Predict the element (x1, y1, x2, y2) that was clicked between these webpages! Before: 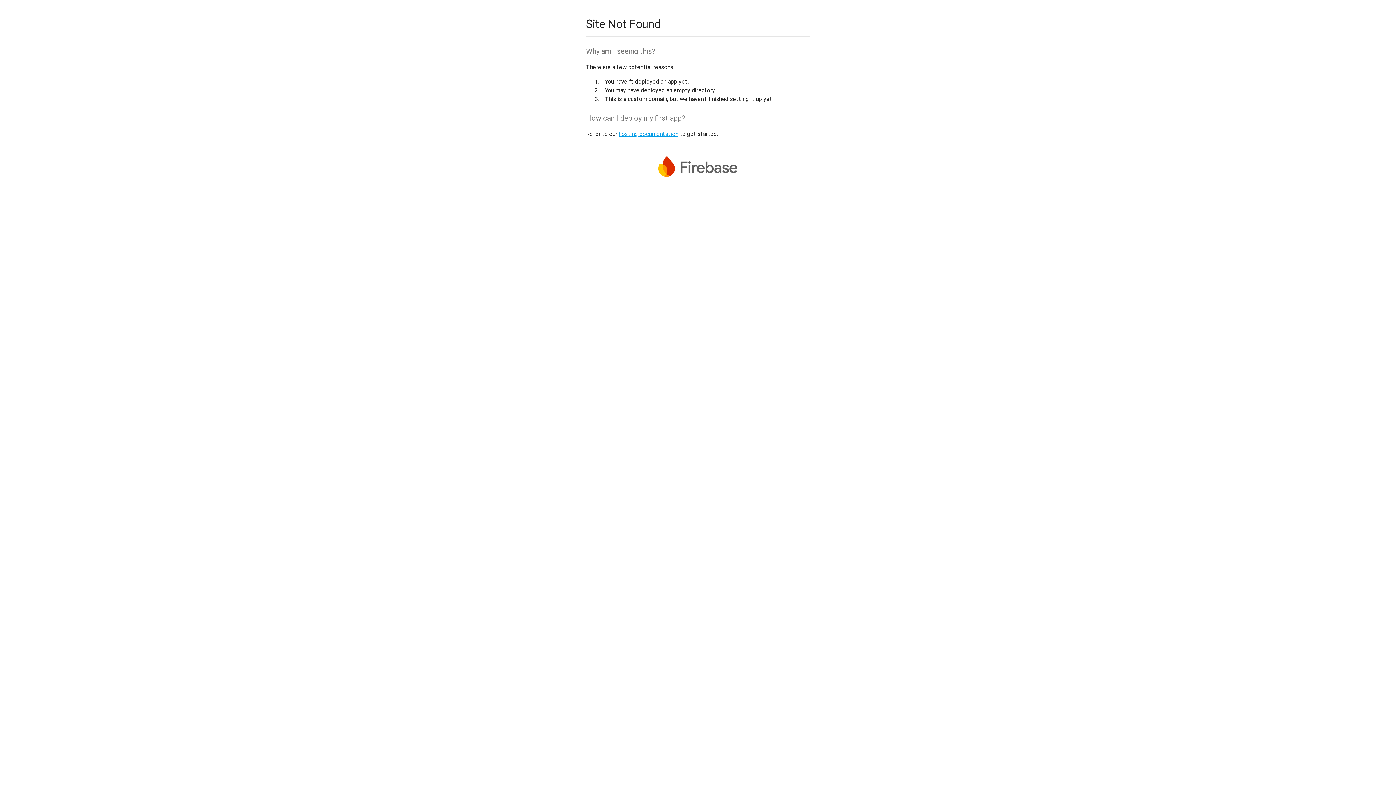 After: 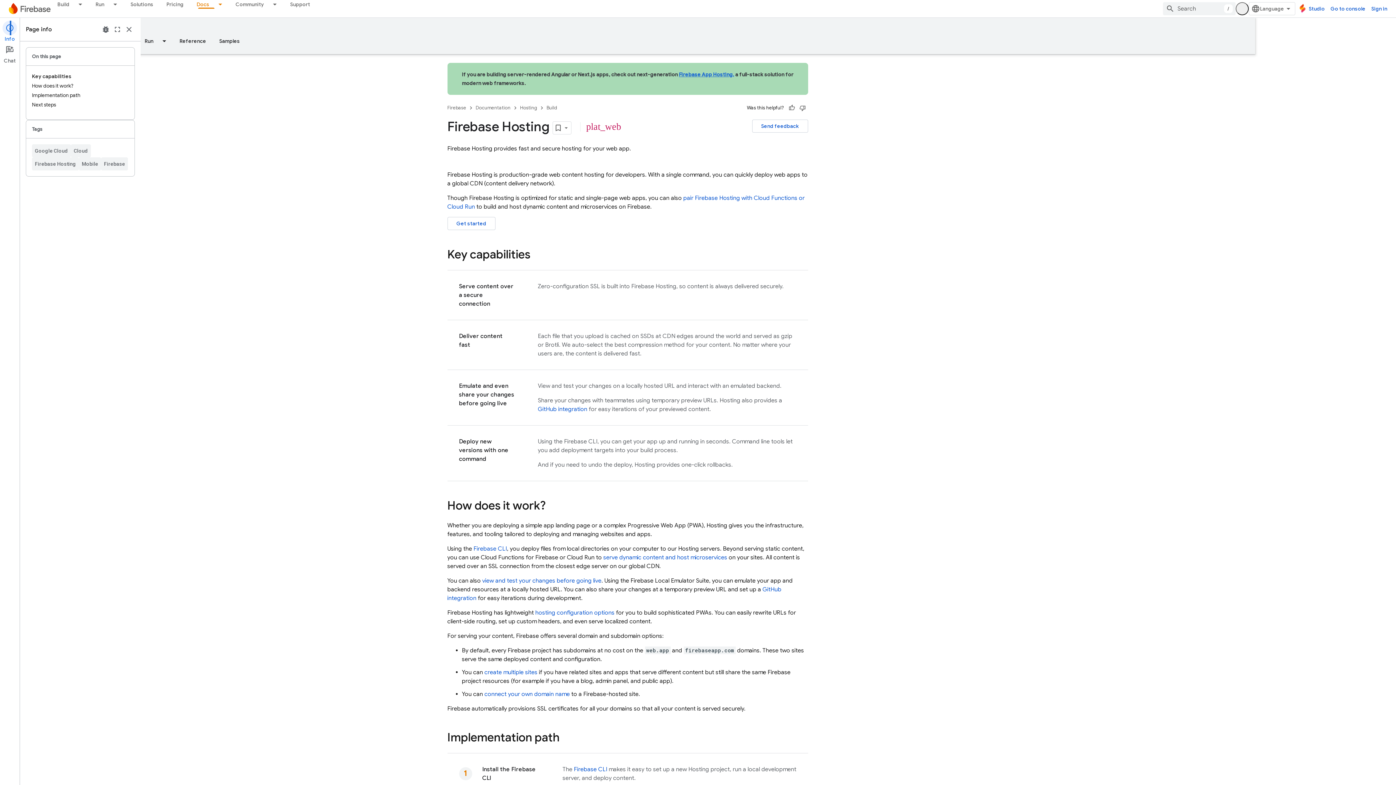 Action: label: hosting documentation bbox: (618, 130, 678, 137)